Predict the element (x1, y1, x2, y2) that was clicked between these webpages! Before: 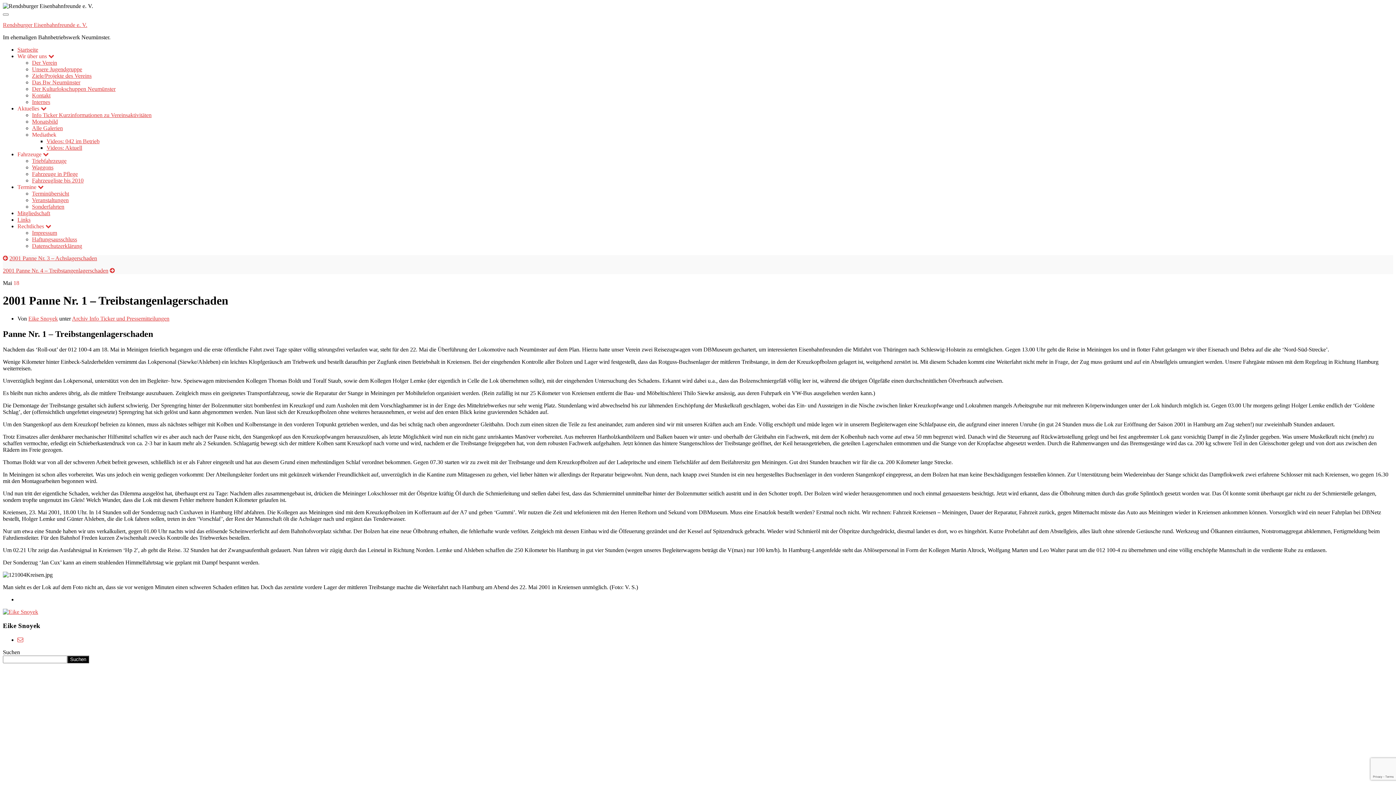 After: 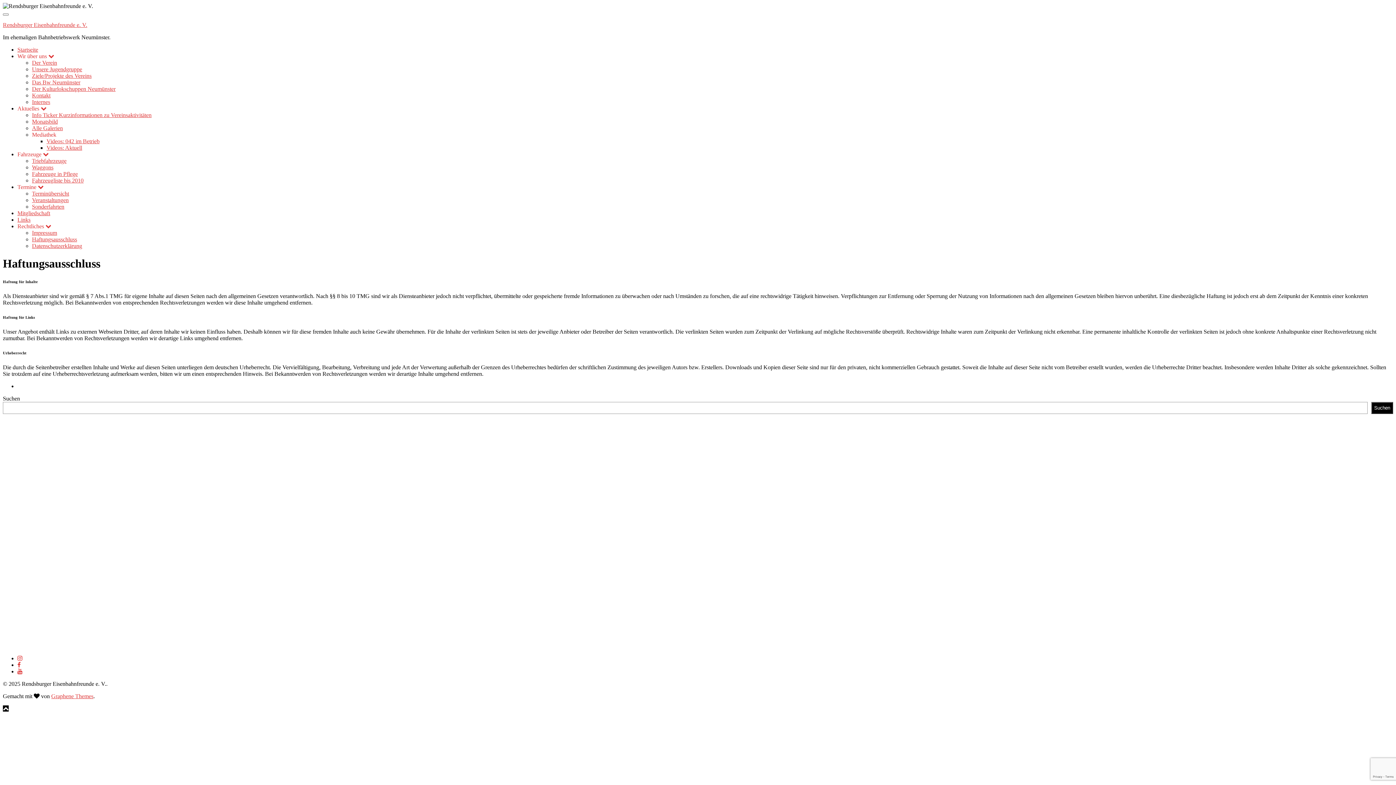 Action: bbox: (32, 236, 77, 242) label: Haftungsausschluss